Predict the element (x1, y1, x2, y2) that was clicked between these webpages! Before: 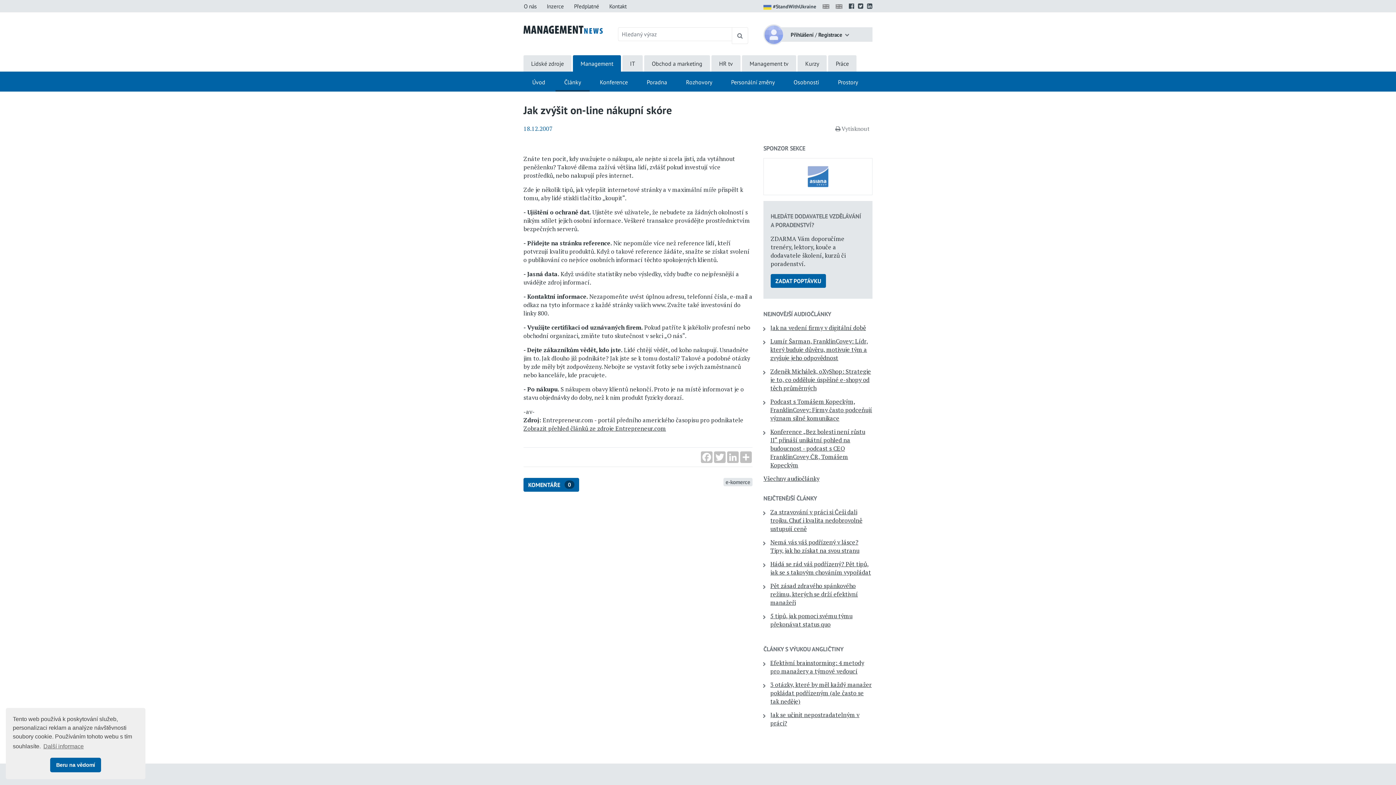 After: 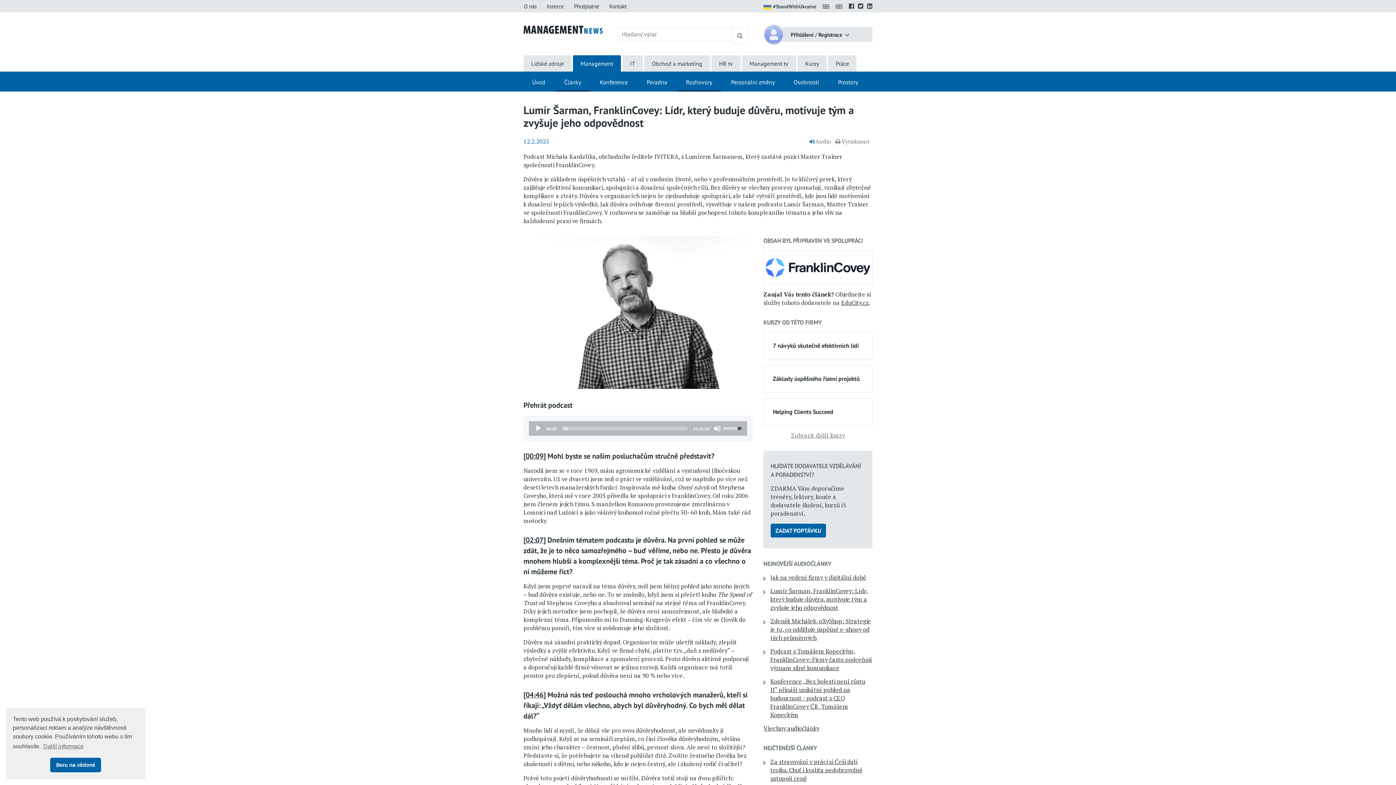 Action: bbox: (770, 337, 868, 362) label: Lumír Šarman, FranklinCovey: Lídr, který buduje důvěru, motivuje tým a zvyšuje jeho odpovědnost